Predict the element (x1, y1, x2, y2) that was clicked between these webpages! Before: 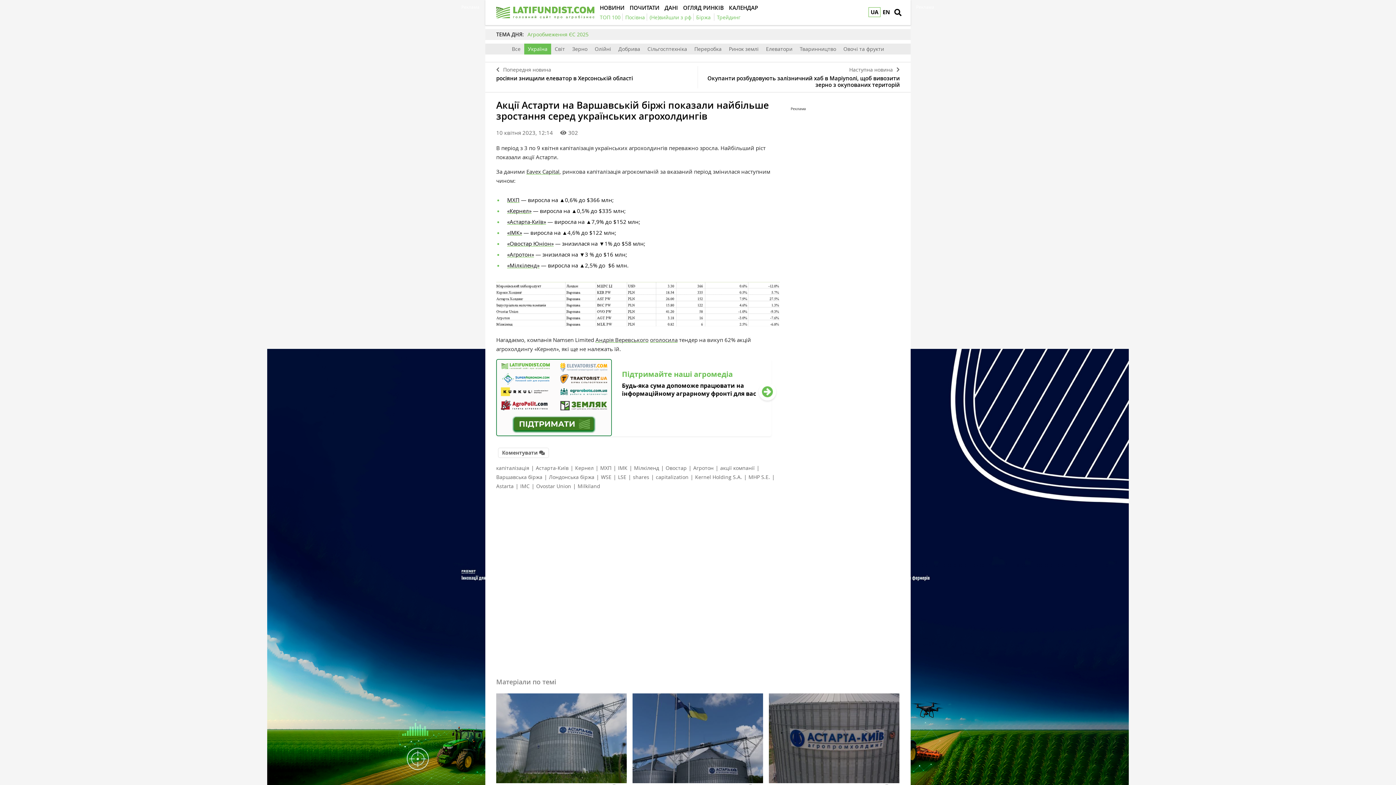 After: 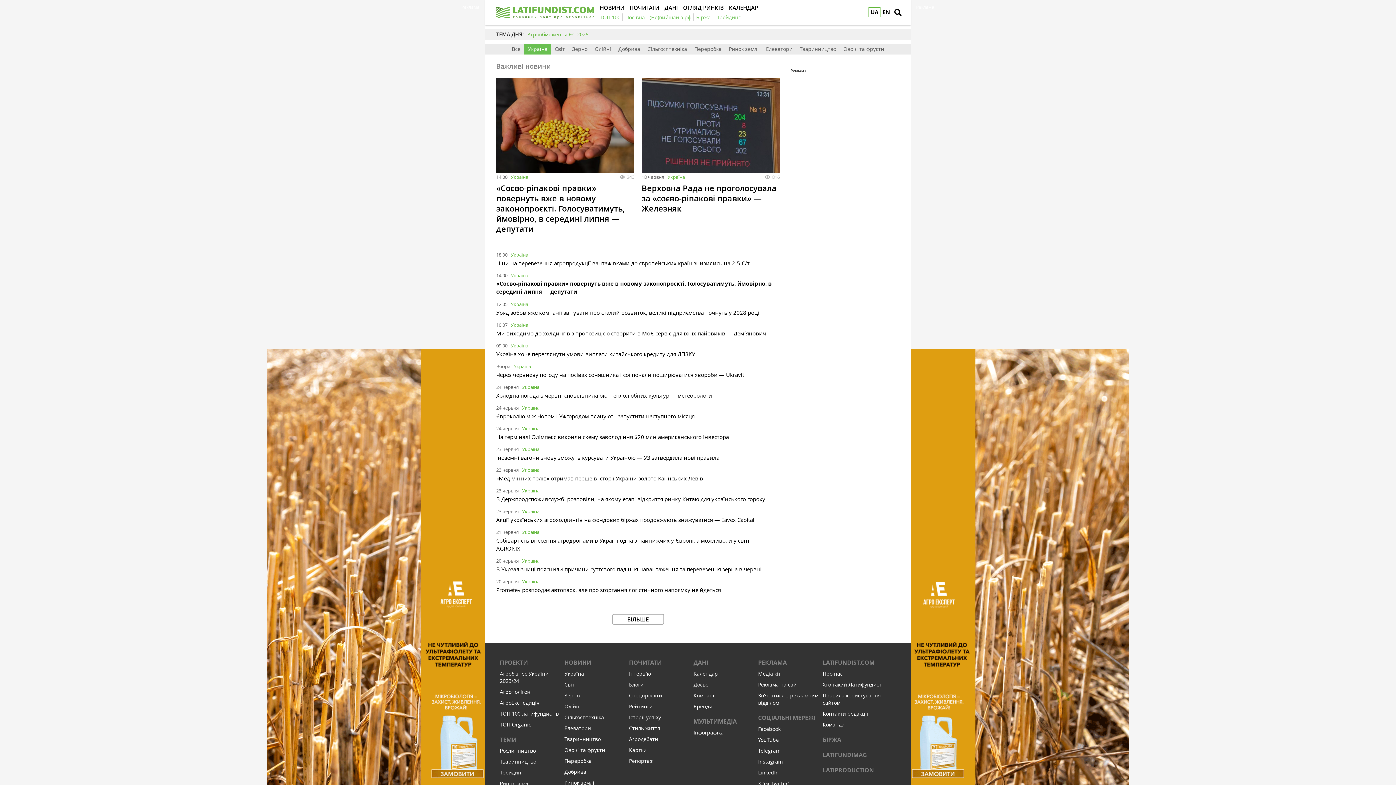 Action: bbox: (524, 43, 551, 54) label: Україна